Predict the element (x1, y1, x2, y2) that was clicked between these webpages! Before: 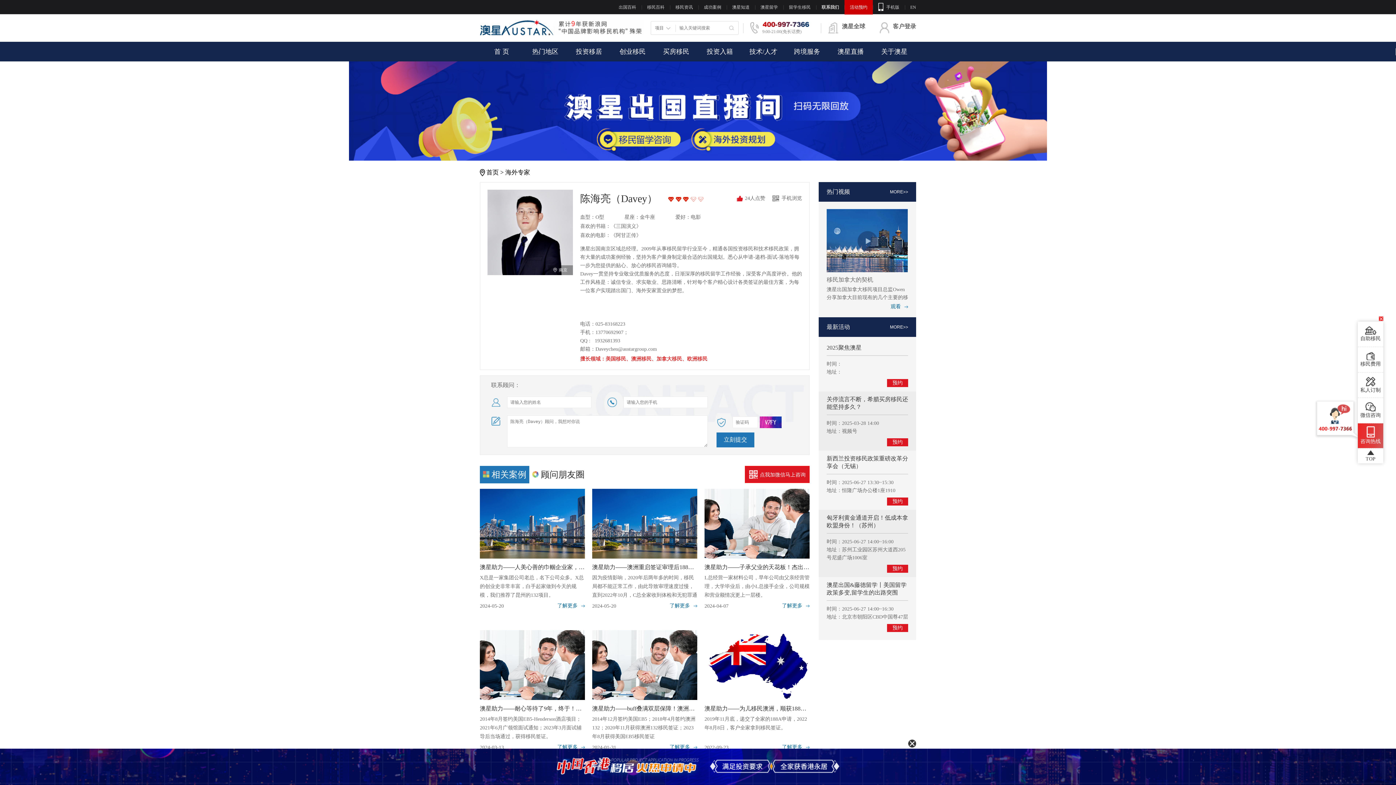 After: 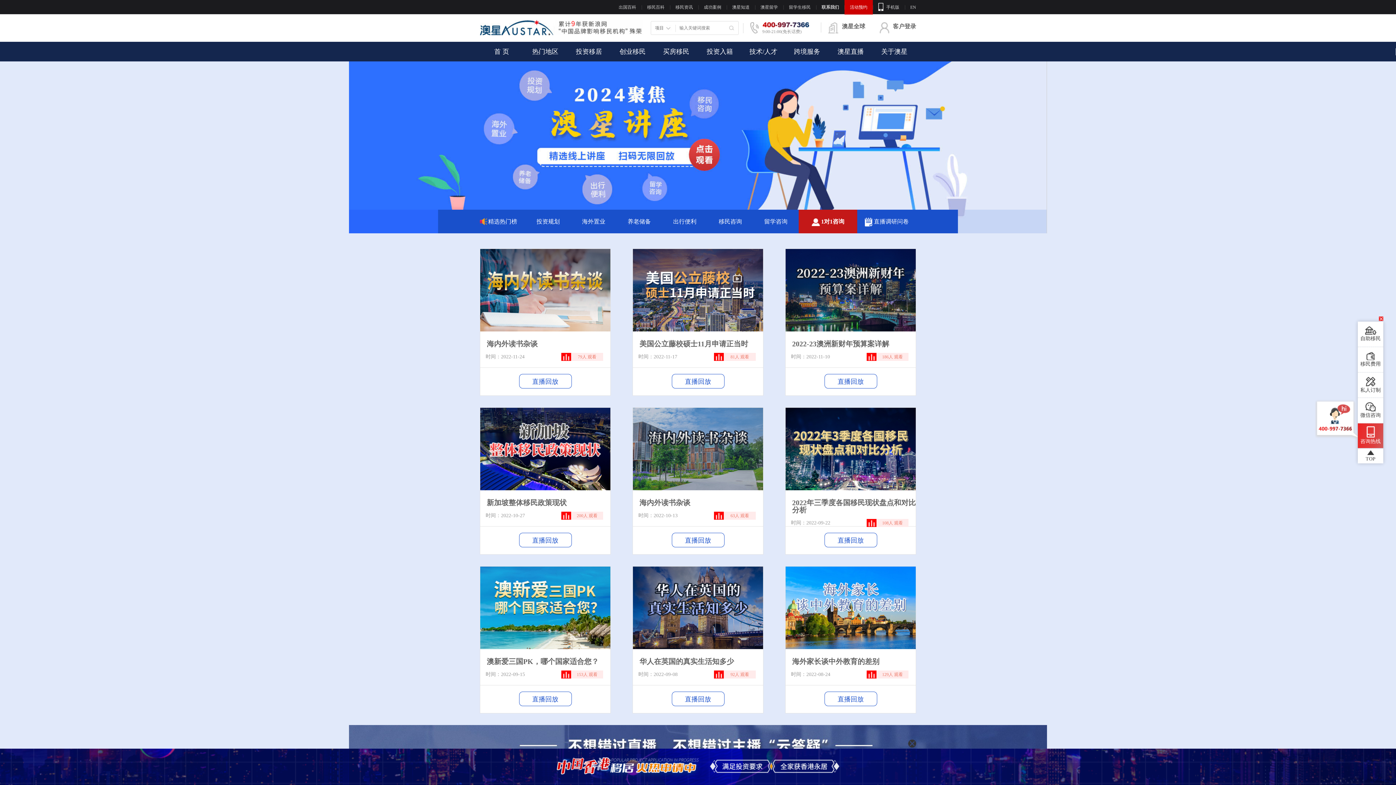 Action: label: 澳星直播 bbox: (829, 41, 872, 61)